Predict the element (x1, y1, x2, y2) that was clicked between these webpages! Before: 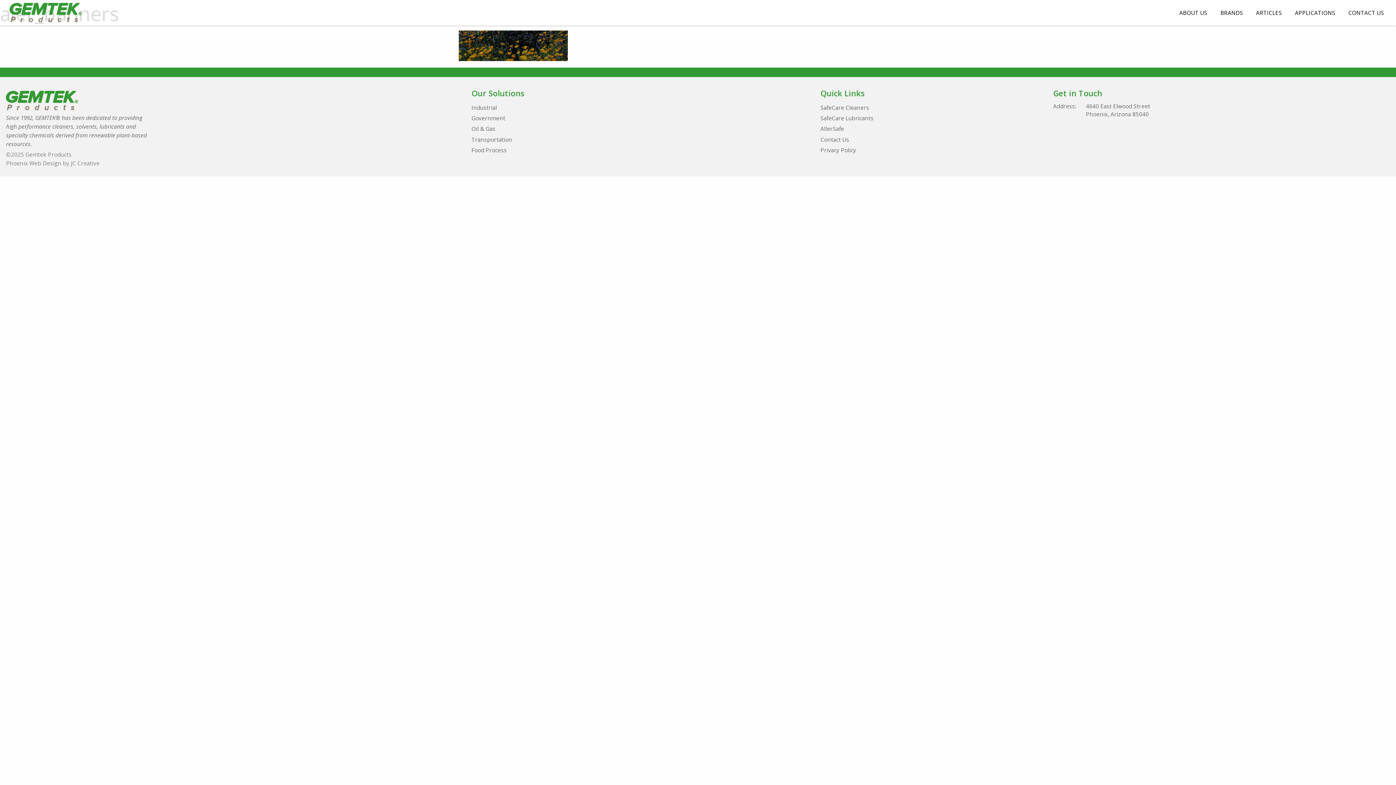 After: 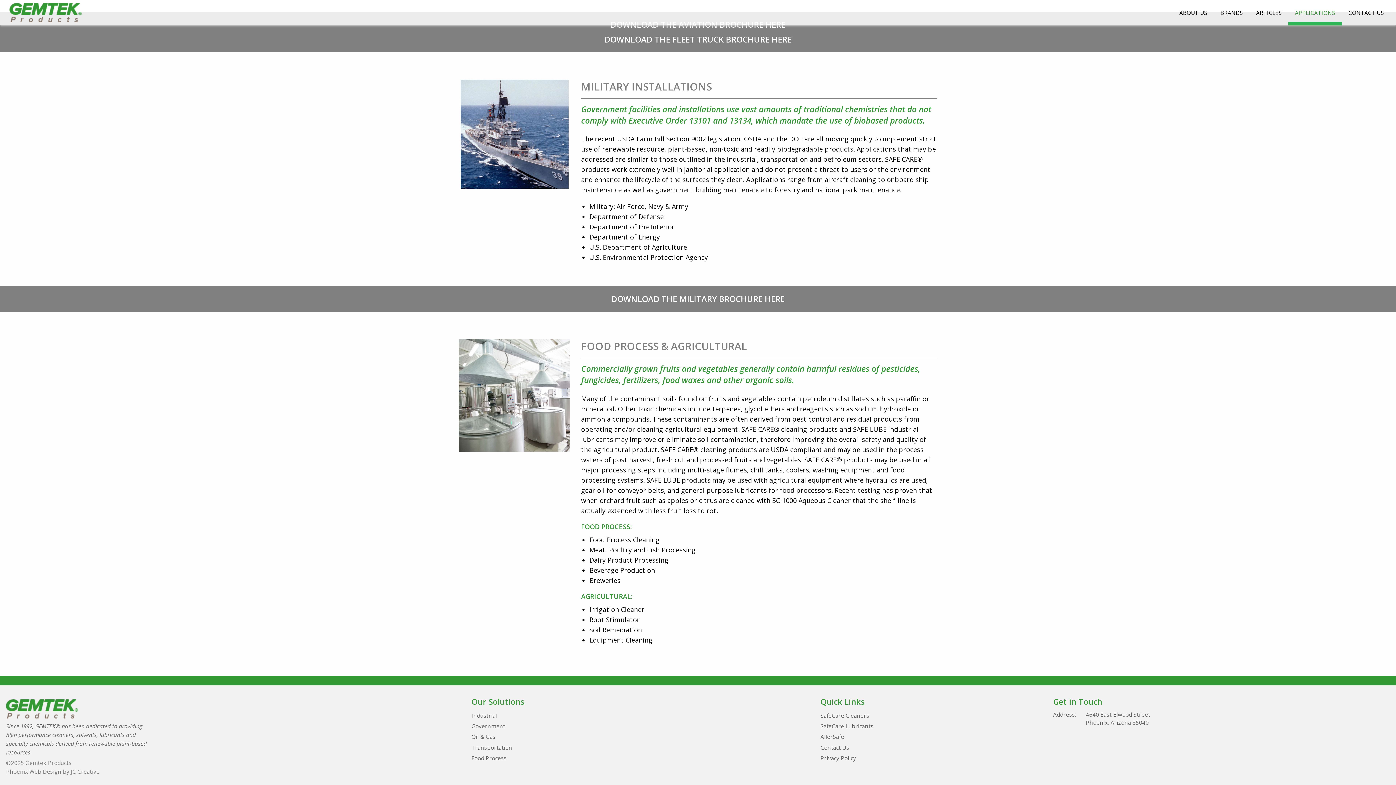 Action: bbox: (471, 145, 506, 155) label: Food Process